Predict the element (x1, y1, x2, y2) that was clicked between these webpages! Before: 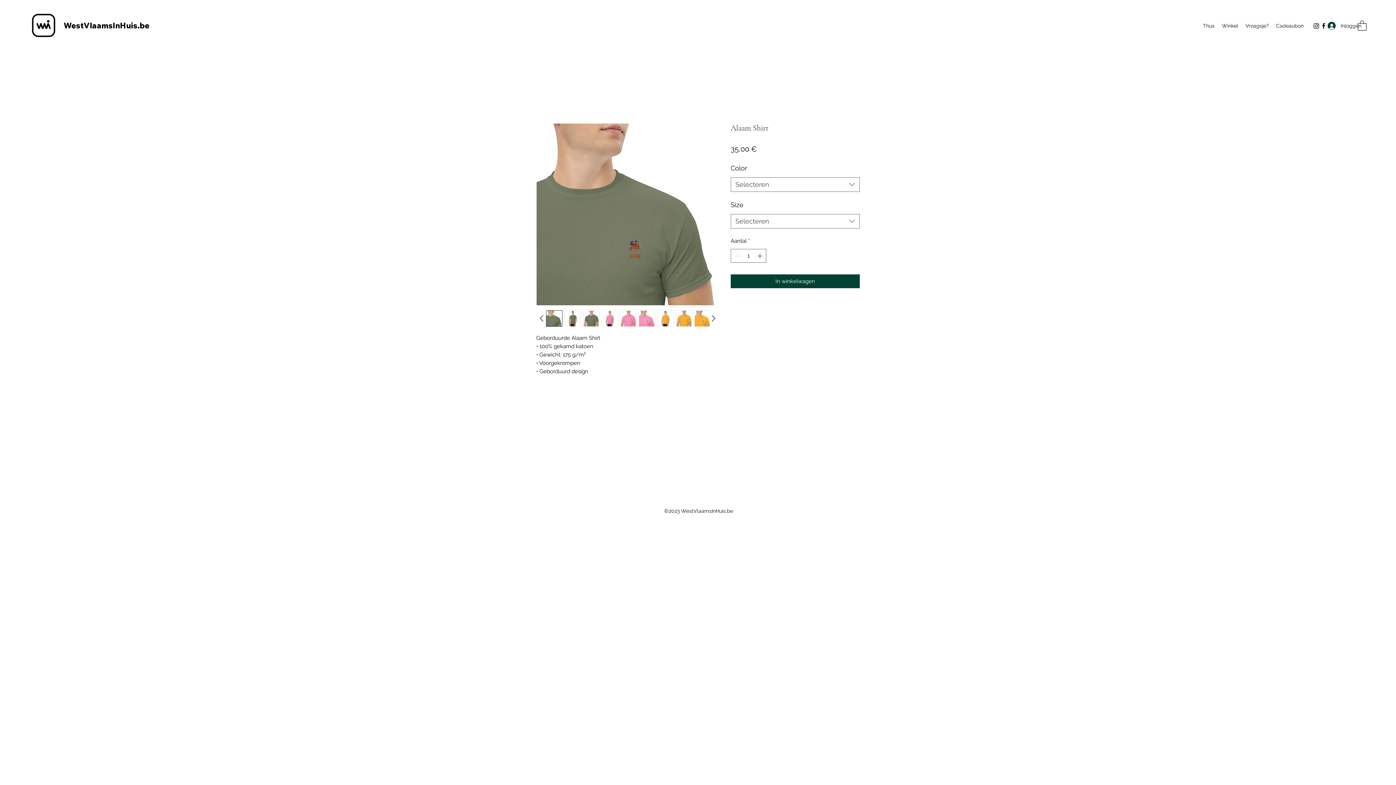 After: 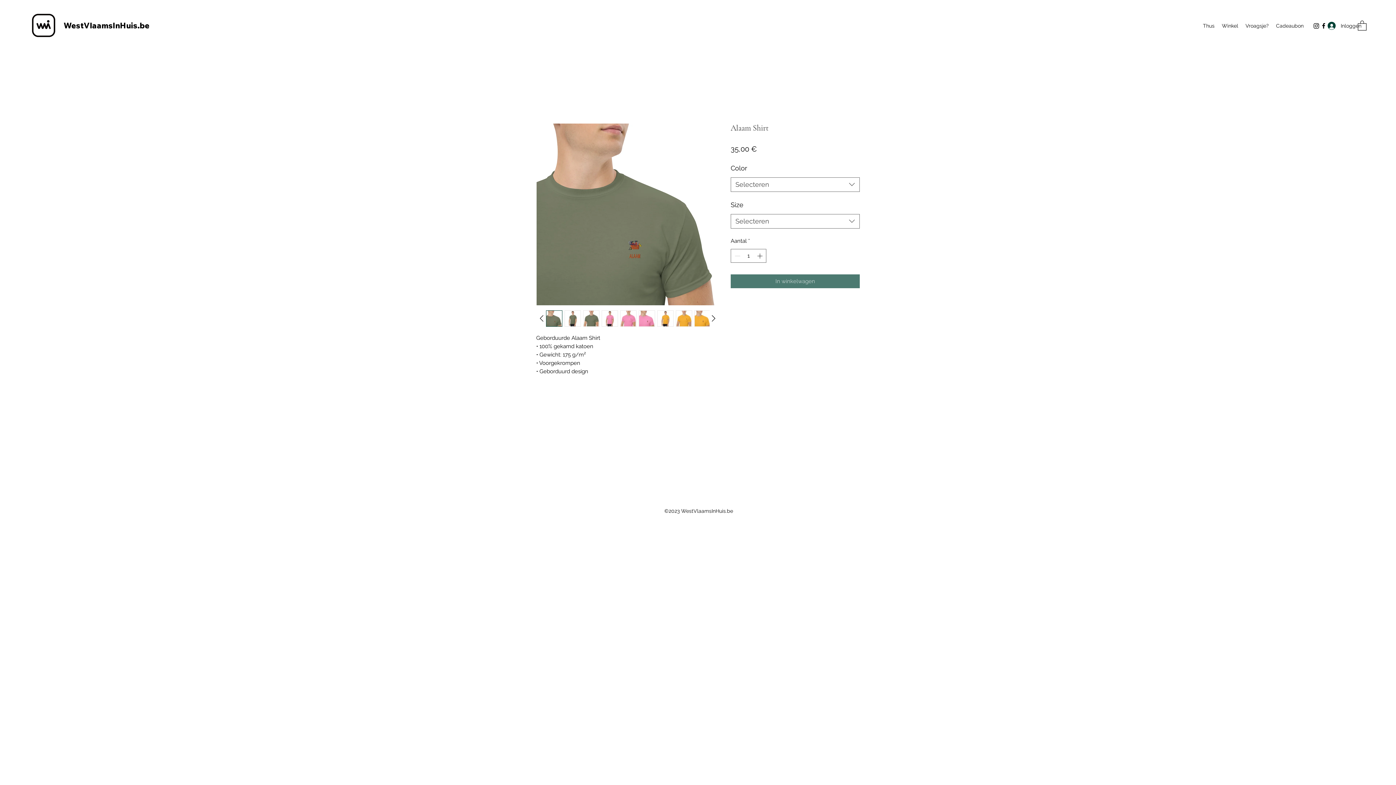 Action: label: In winkelwagen bbox: (730, 274, 860, 288)